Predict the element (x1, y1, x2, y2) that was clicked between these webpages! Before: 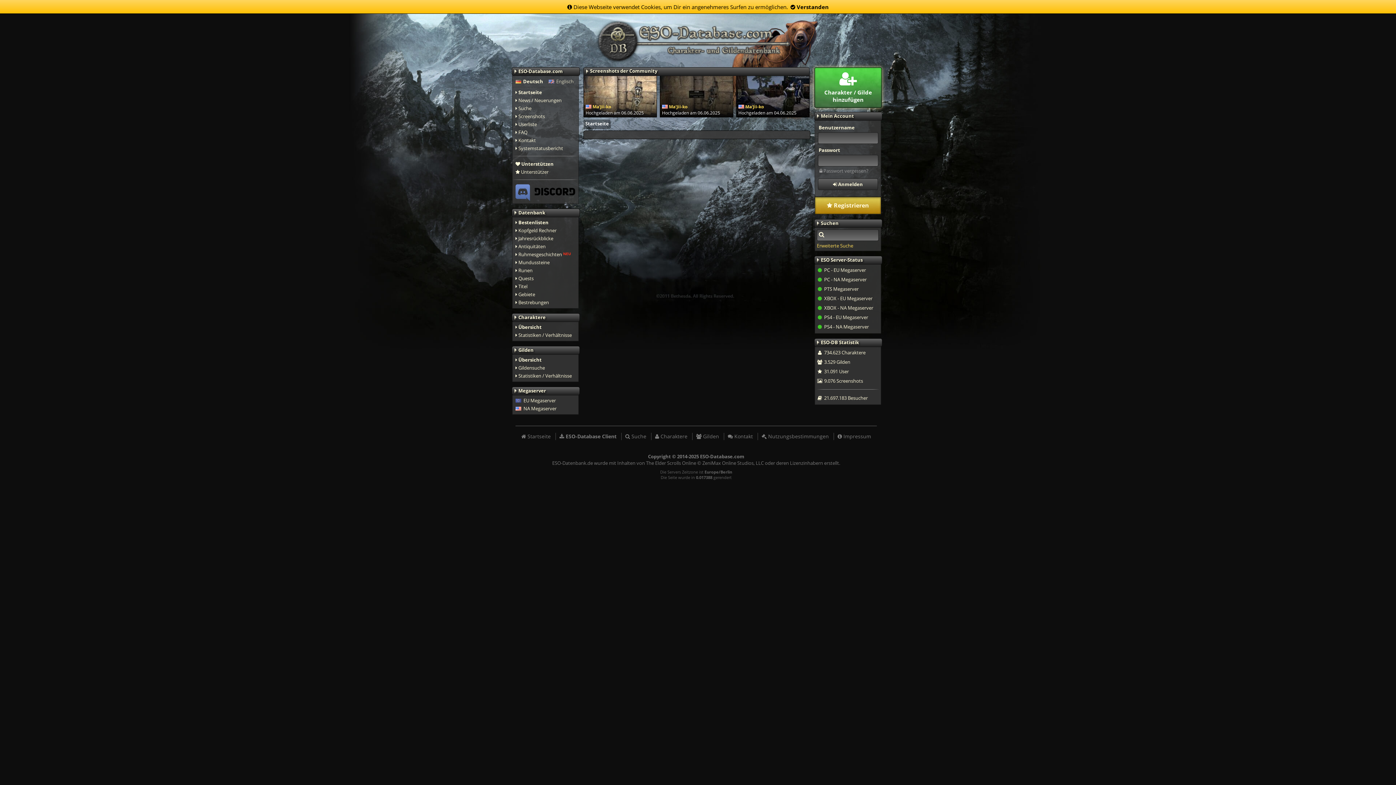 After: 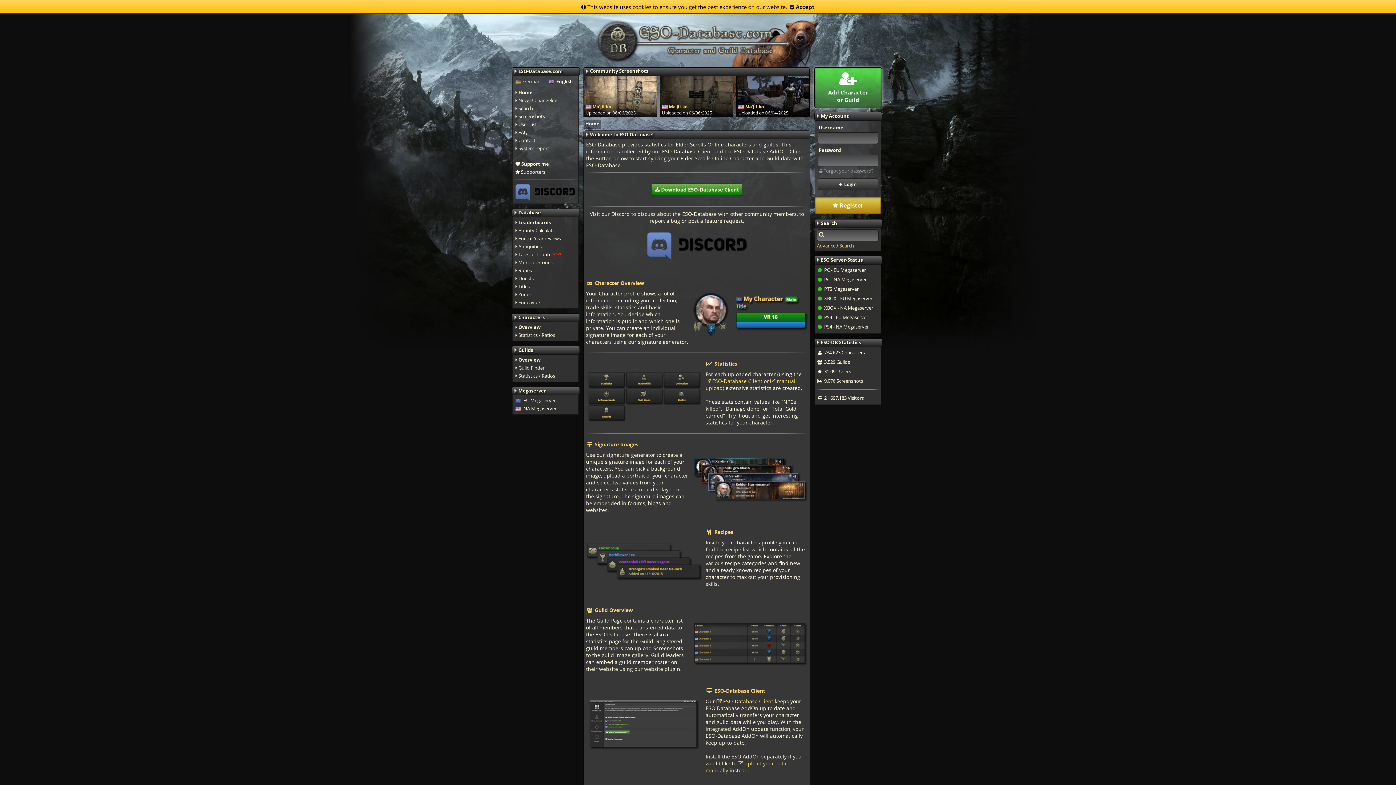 Action: bbox: (585, 120, 609, 126) label: Startseite